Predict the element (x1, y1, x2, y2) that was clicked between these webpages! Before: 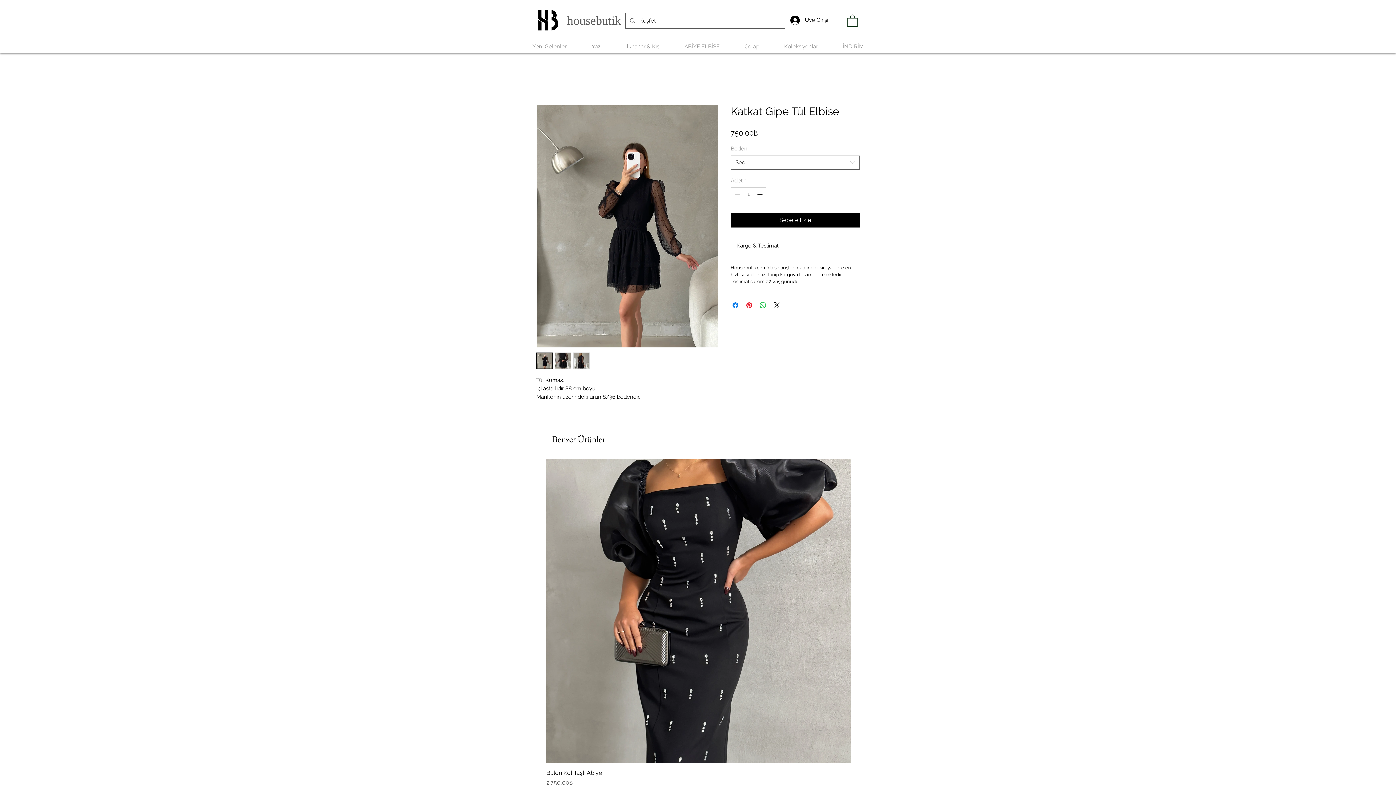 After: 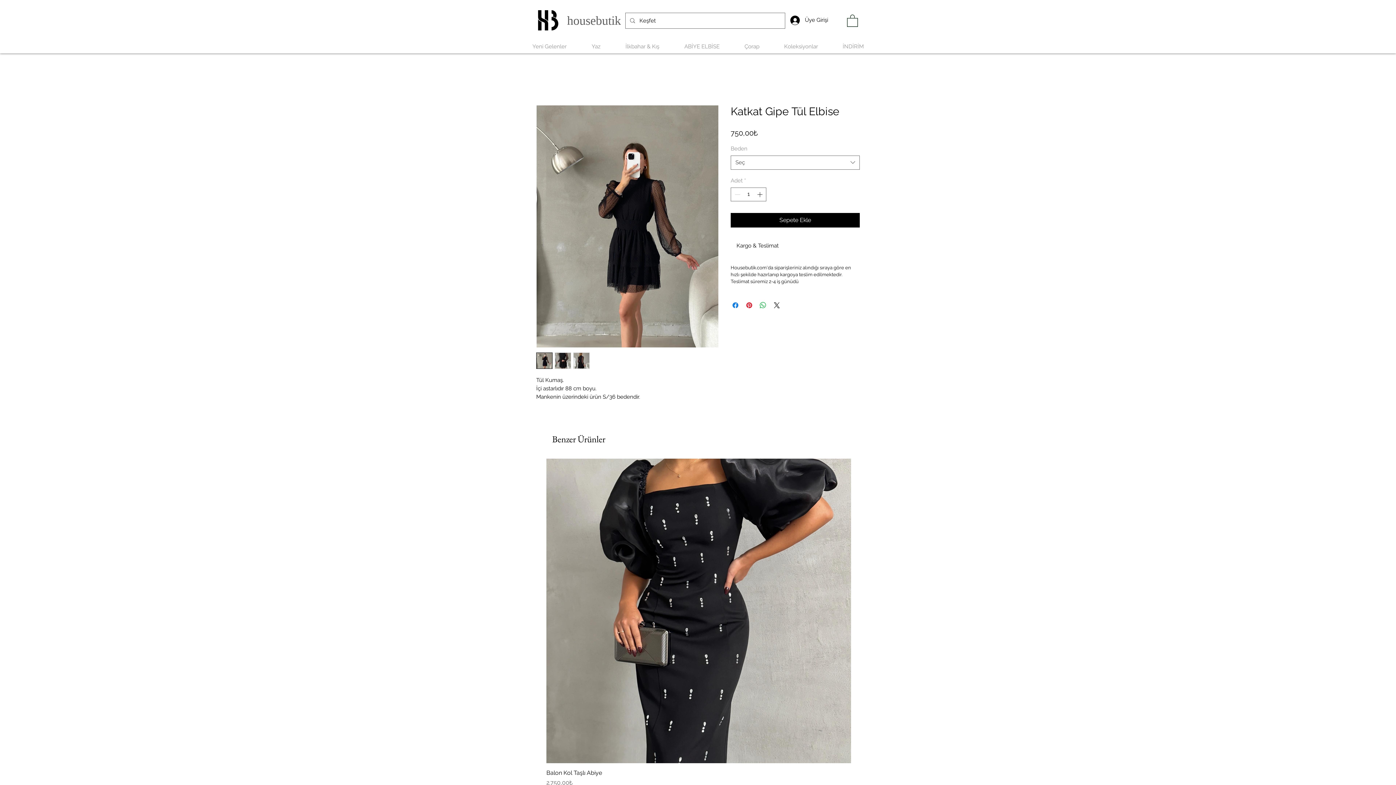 Action: bbox: (573, 352, 589, 369)